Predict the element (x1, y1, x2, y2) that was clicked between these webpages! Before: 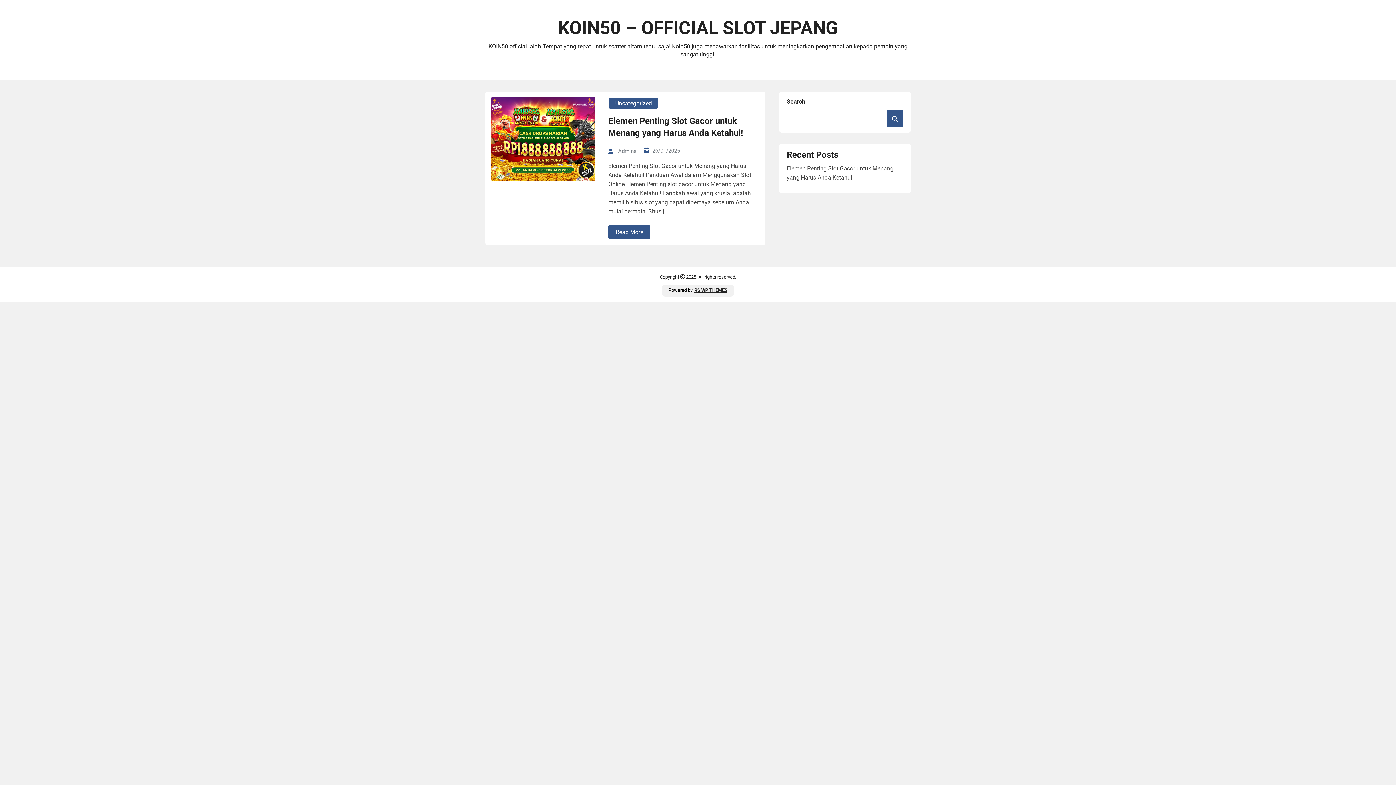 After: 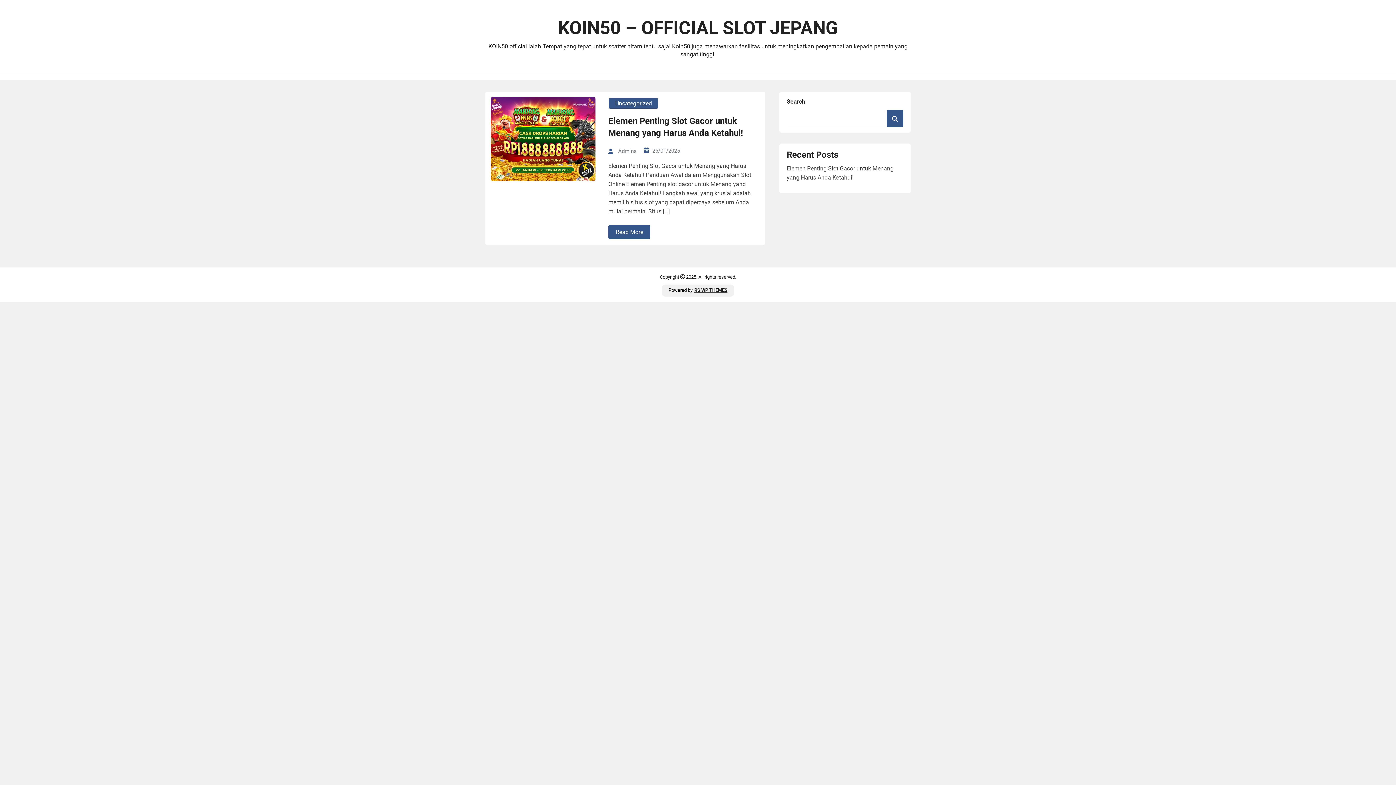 Action: bbox: (485, 13, 910, 42) label: KOIN50 – OFFICIAL SLOT JEPANG